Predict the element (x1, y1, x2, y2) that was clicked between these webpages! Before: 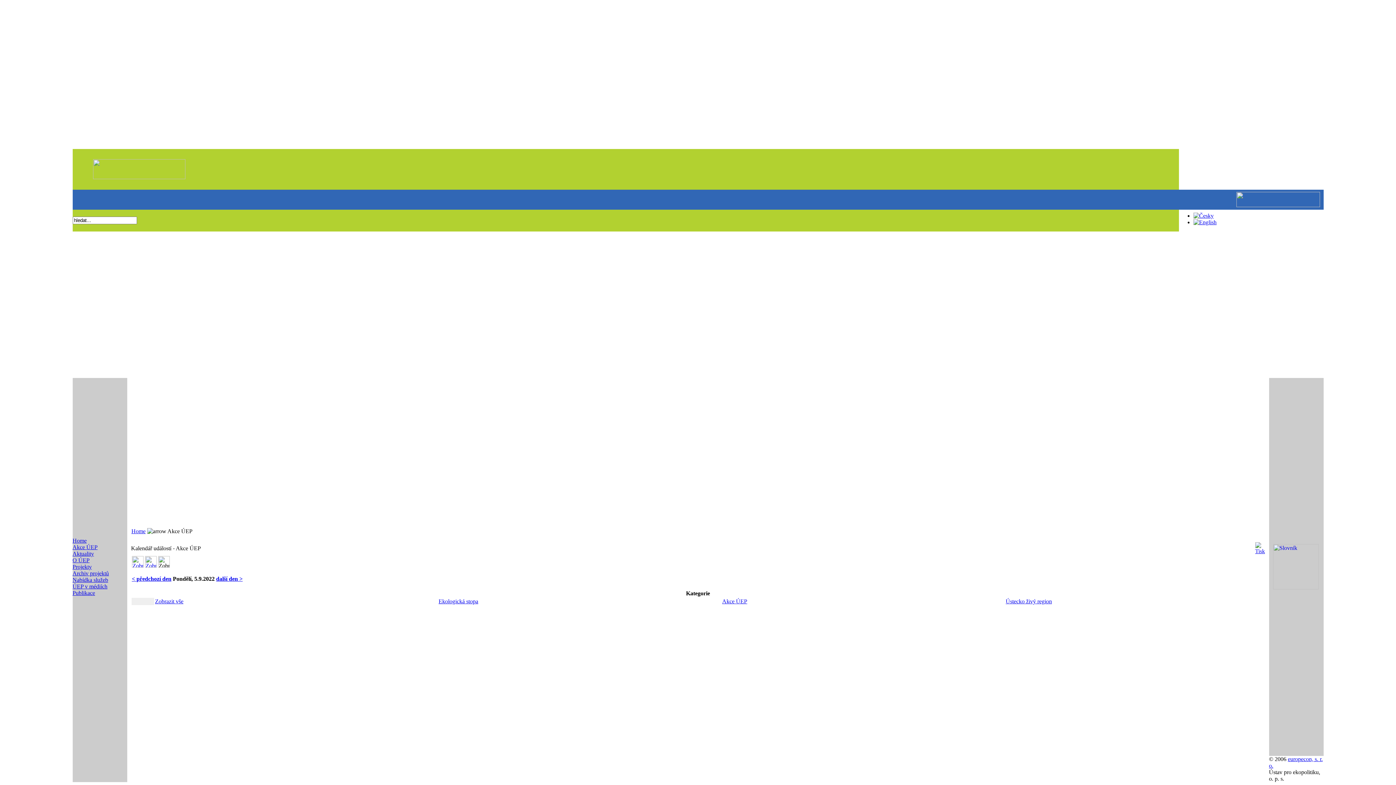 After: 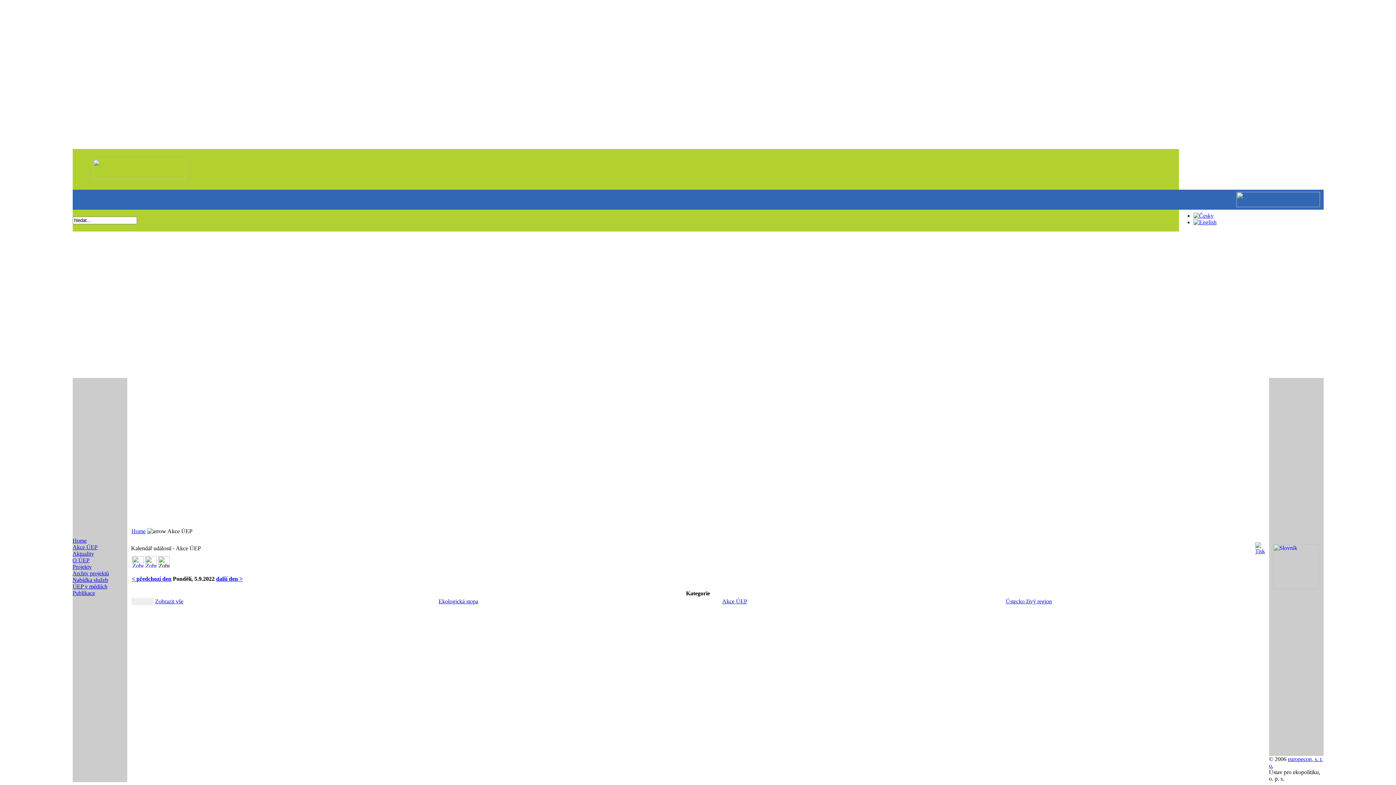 Action: bbox: (1193, 212, 1214, 218)